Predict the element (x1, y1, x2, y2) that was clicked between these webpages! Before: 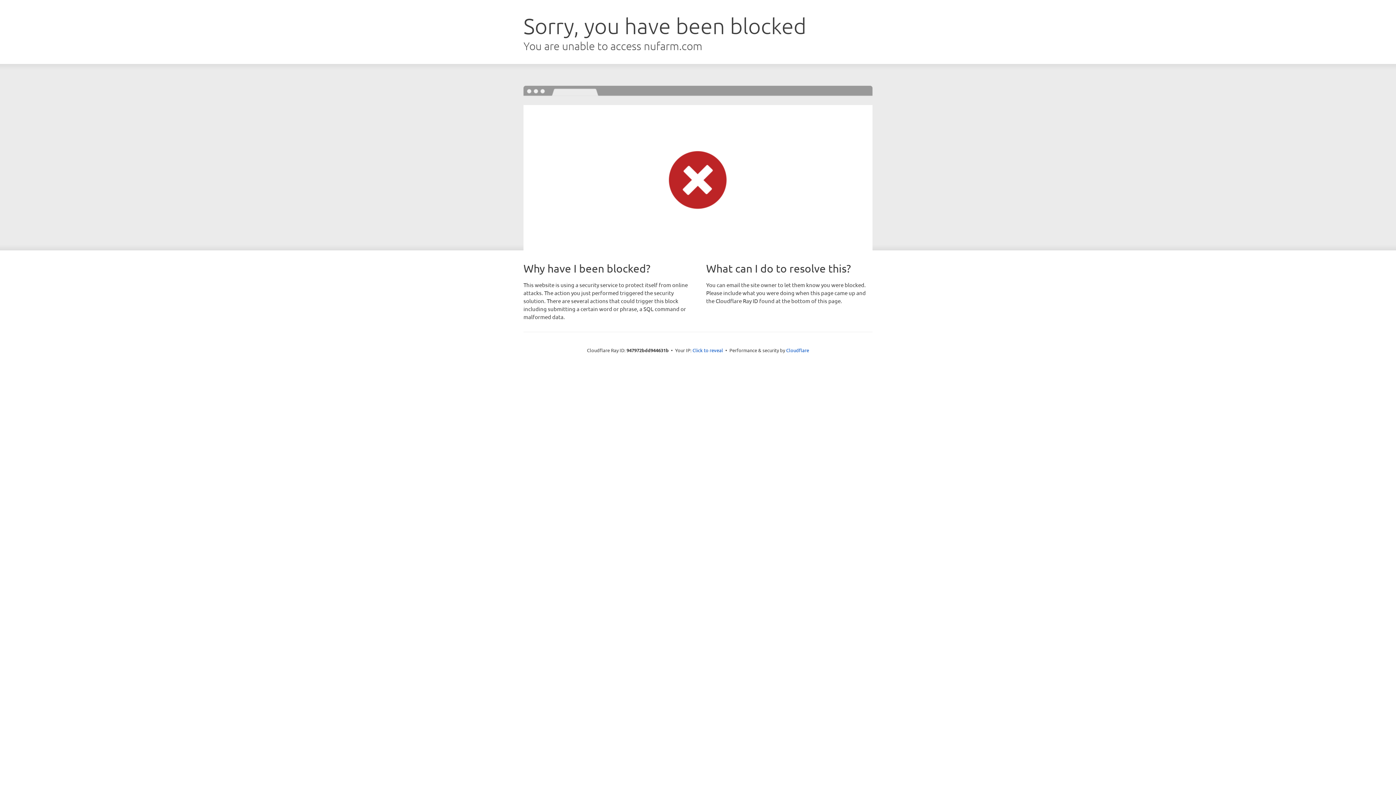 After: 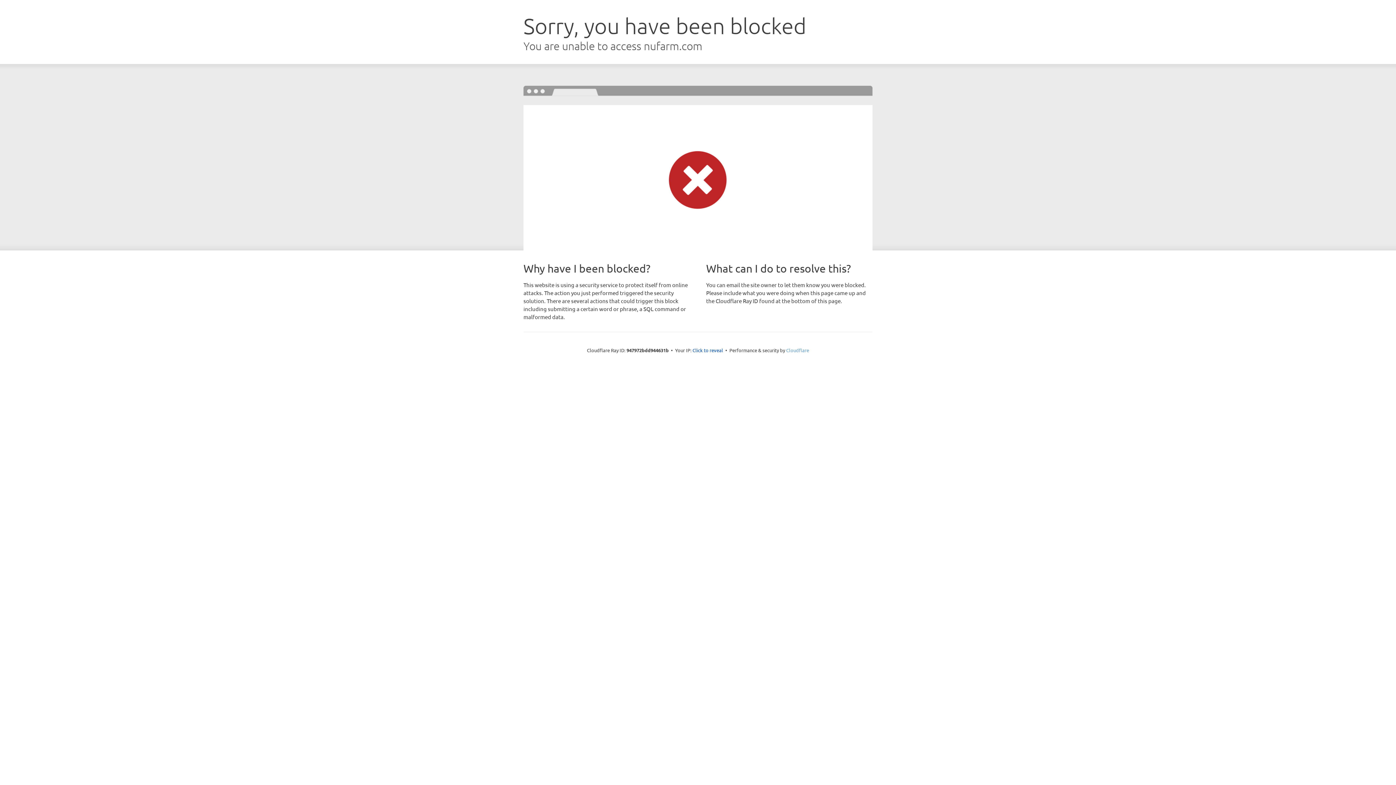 Action: bbox: (786, 347, 809, 353) label: Cloudflare